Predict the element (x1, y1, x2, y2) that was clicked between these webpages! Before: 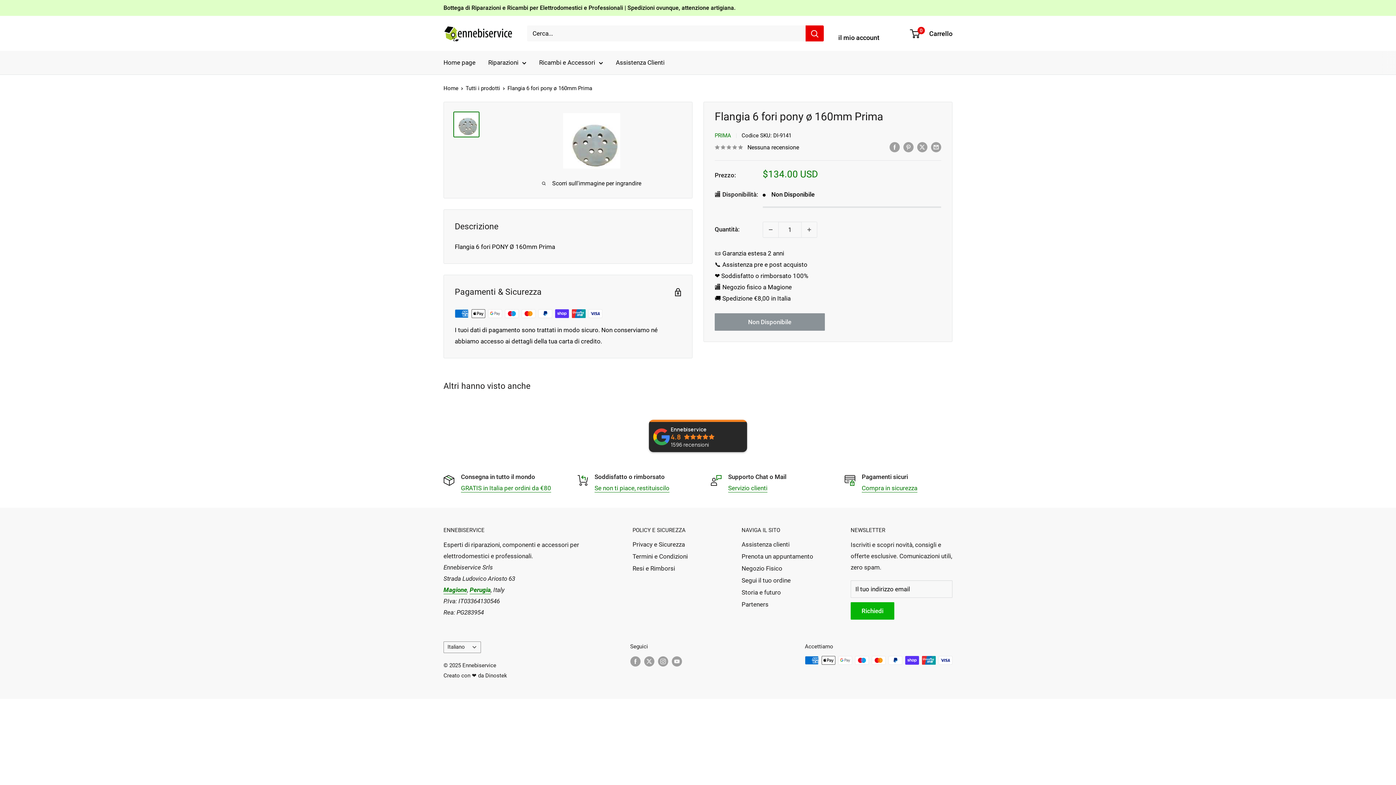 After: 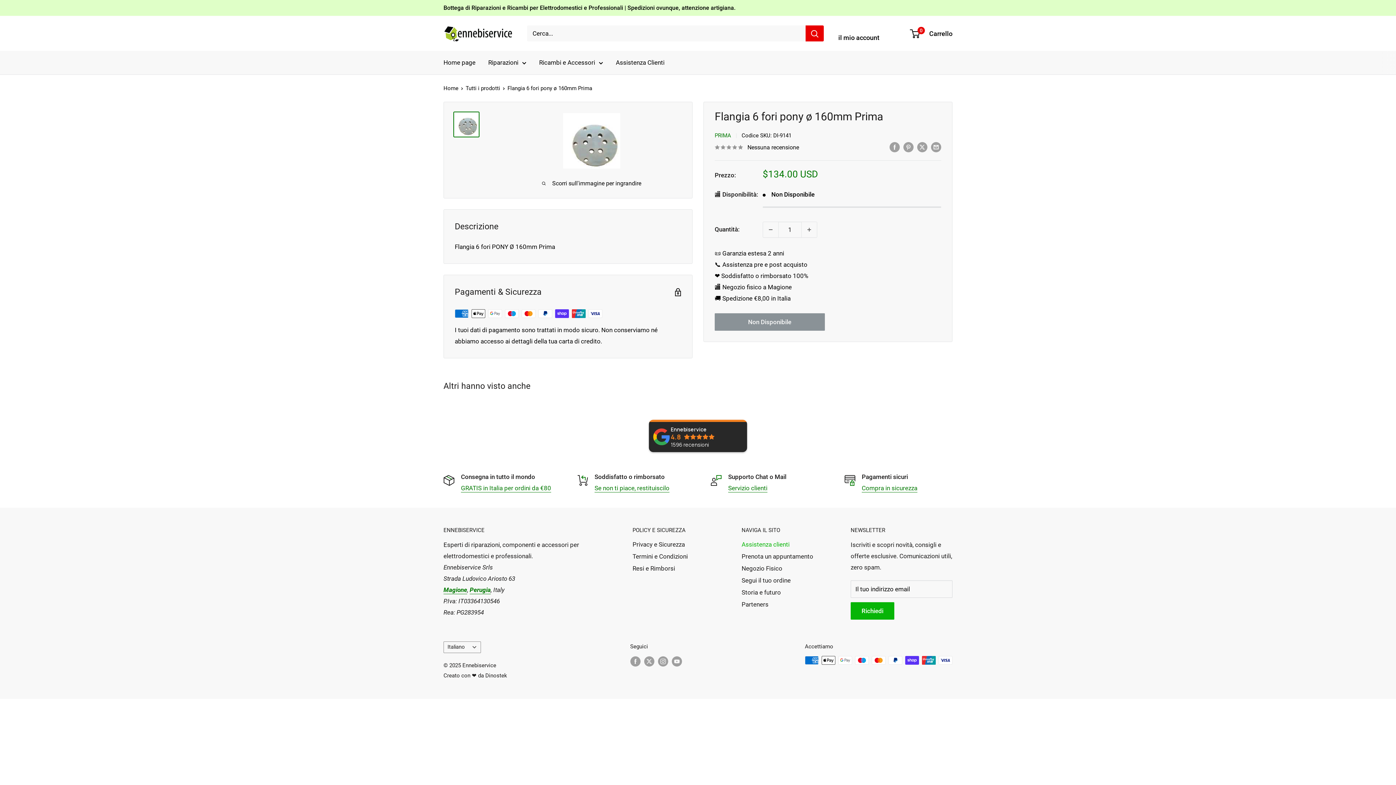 Action: bbox: (741, 539, 825, 551) label: Assistenza clienti